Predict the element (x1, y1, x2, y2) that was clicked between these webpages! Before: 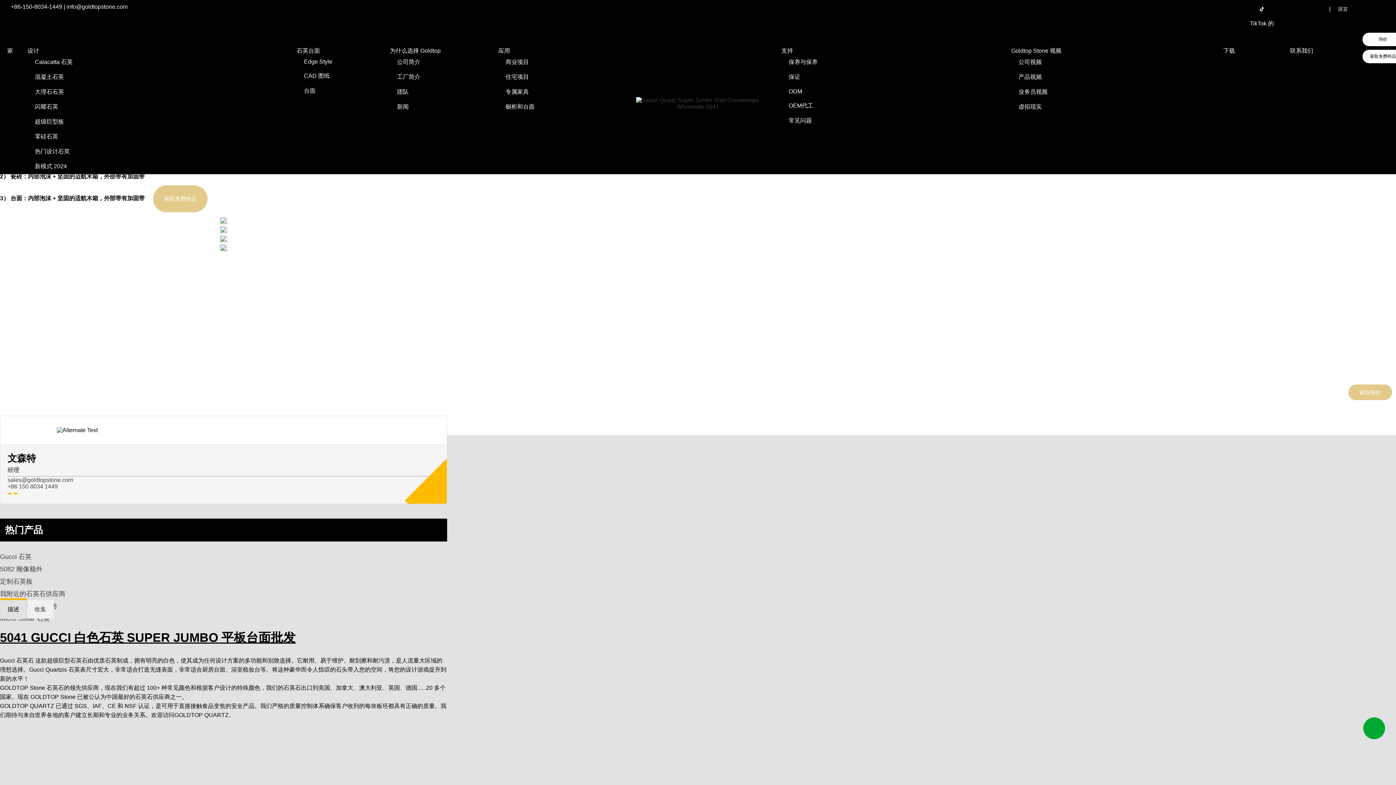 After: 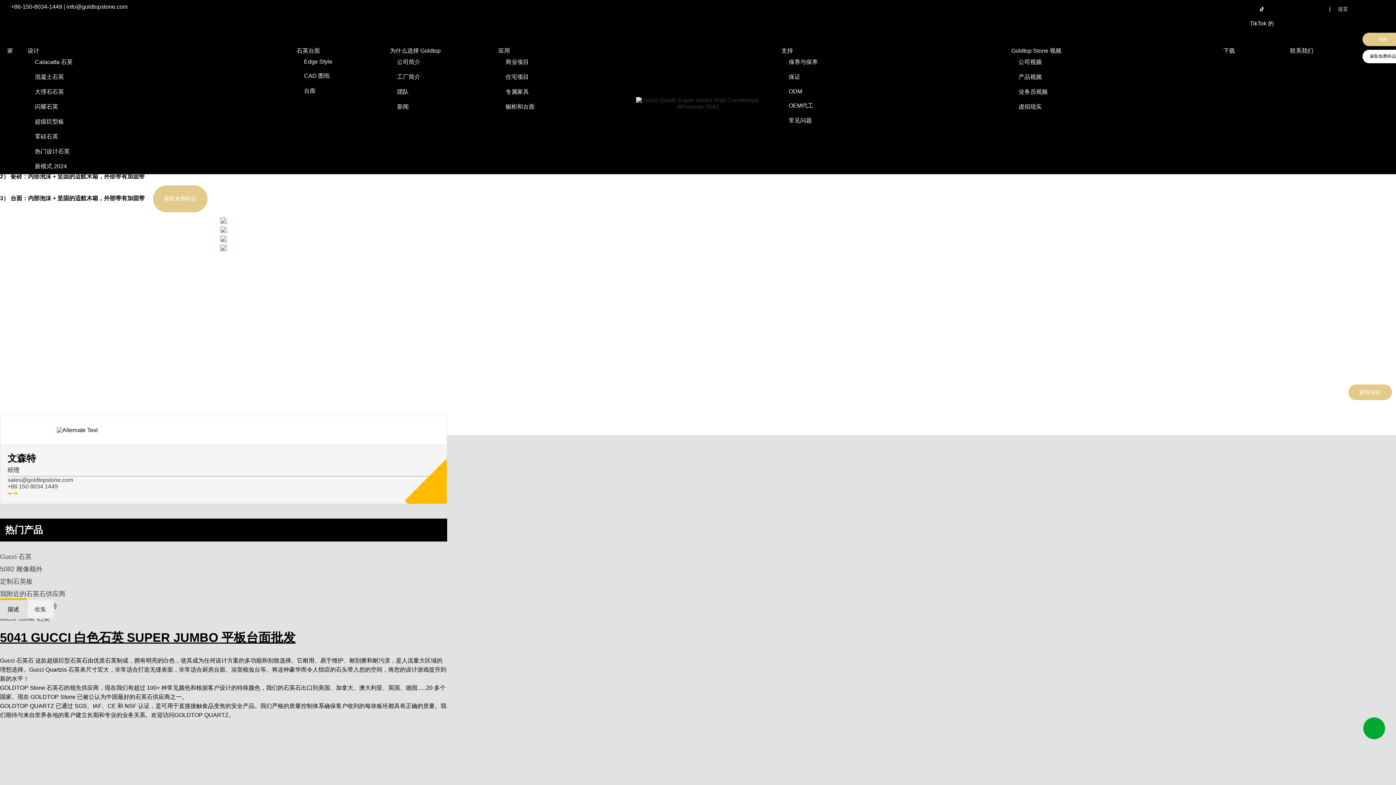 Action: bbox: (1362, 32, 1403, 46) label: 询价